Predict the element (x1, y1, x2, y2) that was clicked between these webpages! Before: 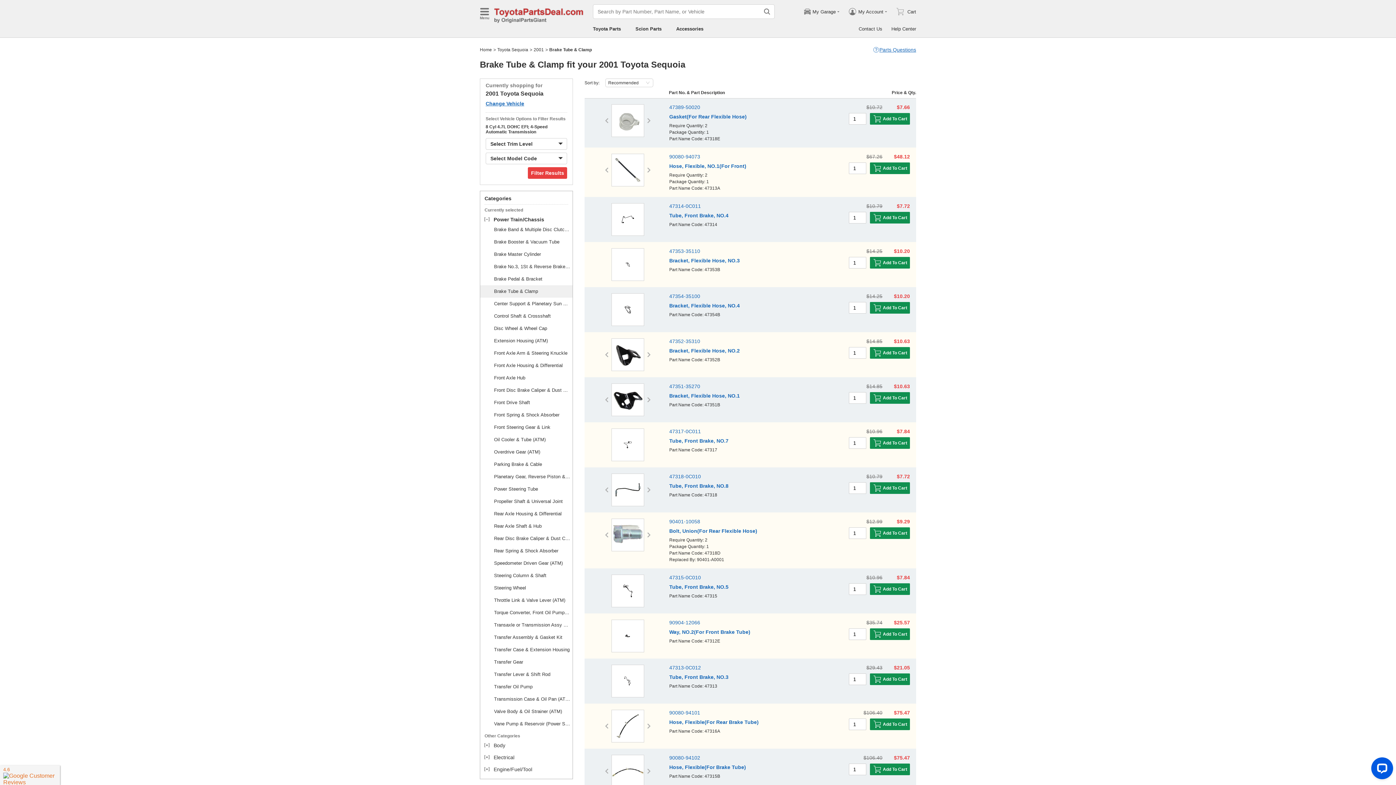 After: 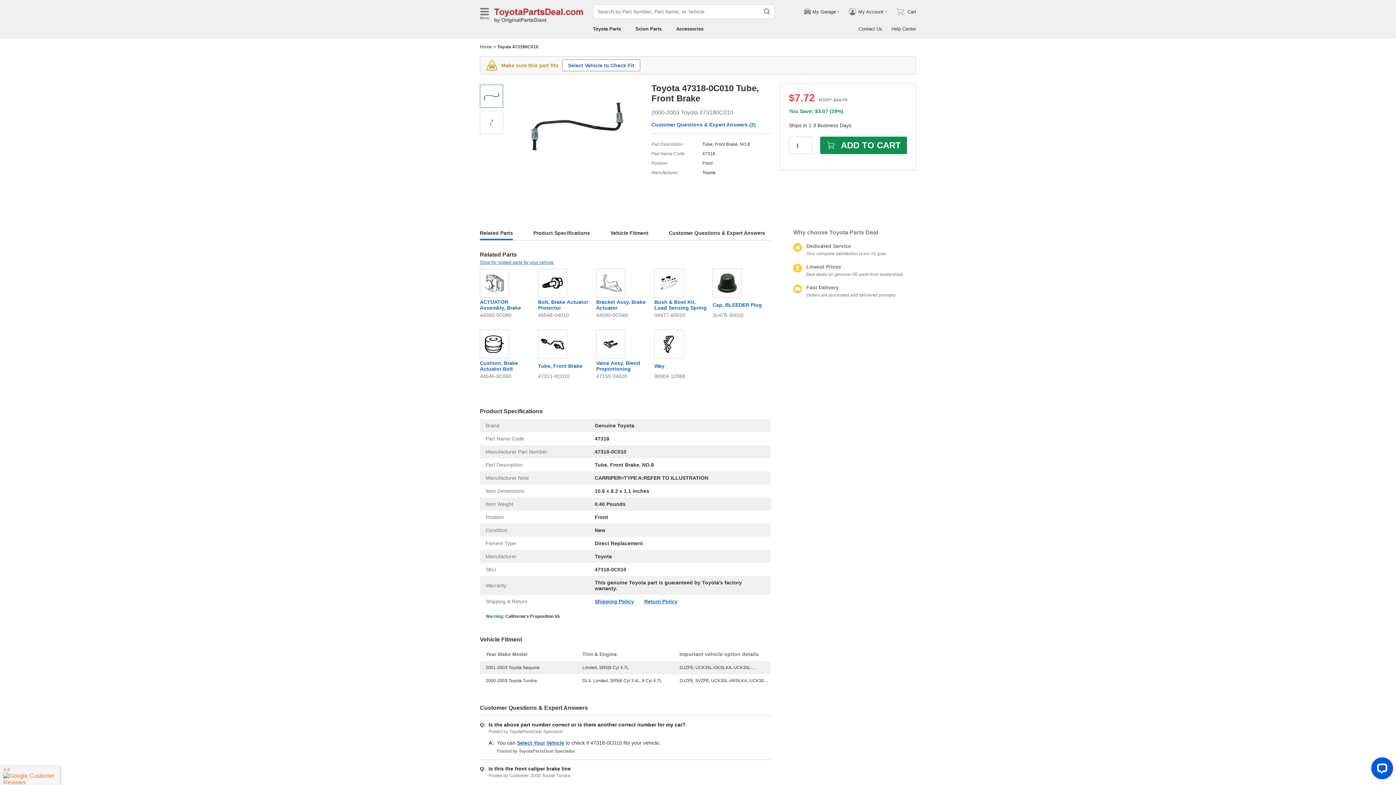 Action: bbox: (669, 473, 701, 479) label: 47318-0C010